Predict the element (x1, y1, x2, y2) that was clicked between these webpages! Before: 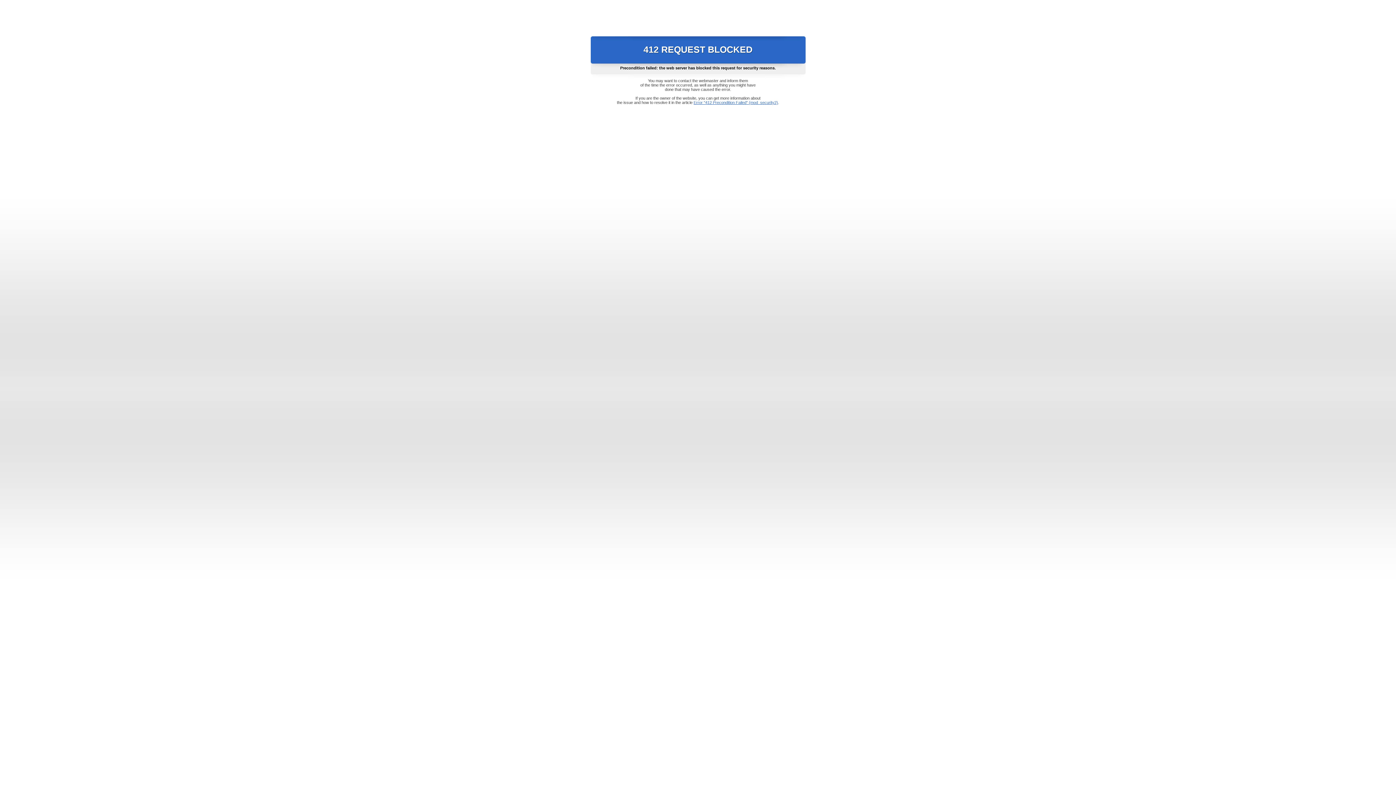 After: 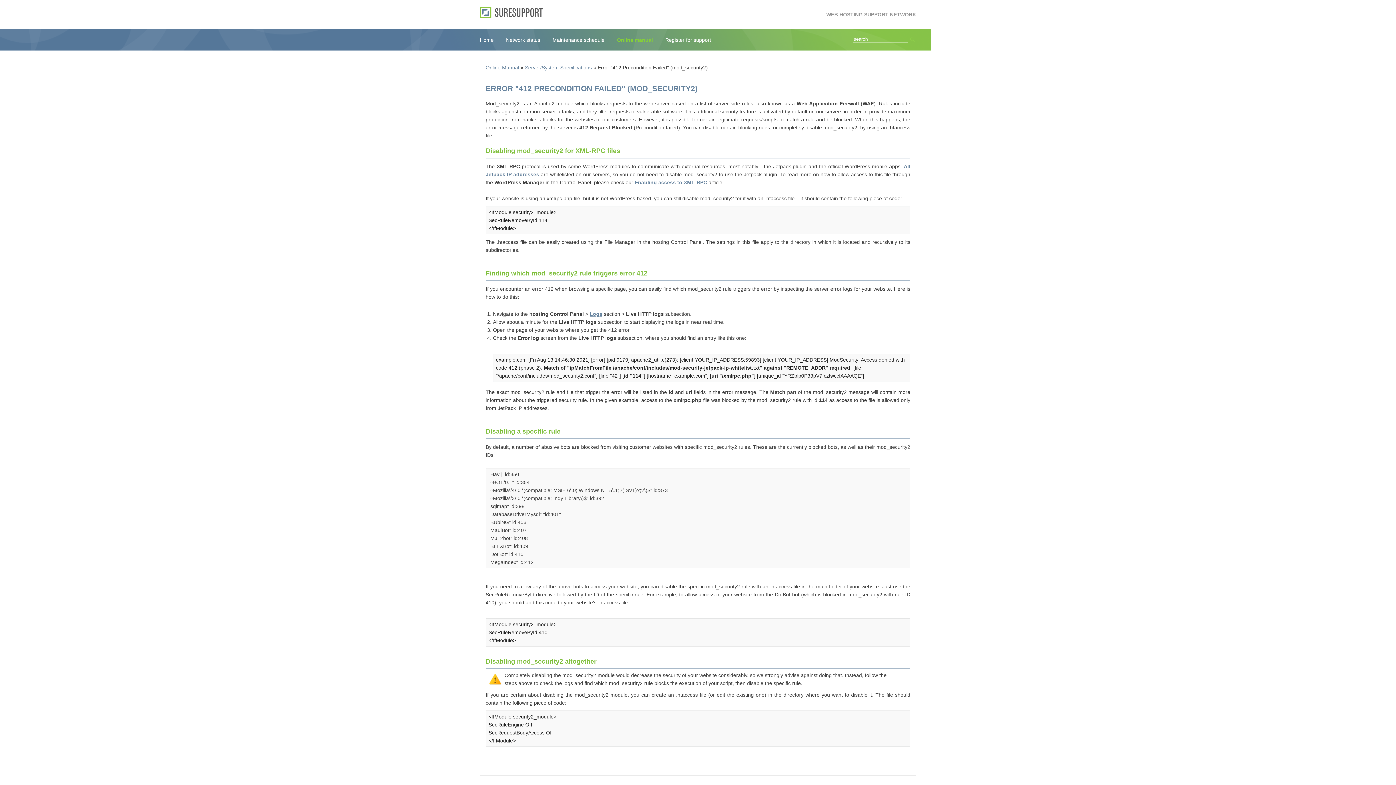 Action: label: Error "412 Precondition Failed" (mod_security2) bbox: (693, 100, 778, 104)